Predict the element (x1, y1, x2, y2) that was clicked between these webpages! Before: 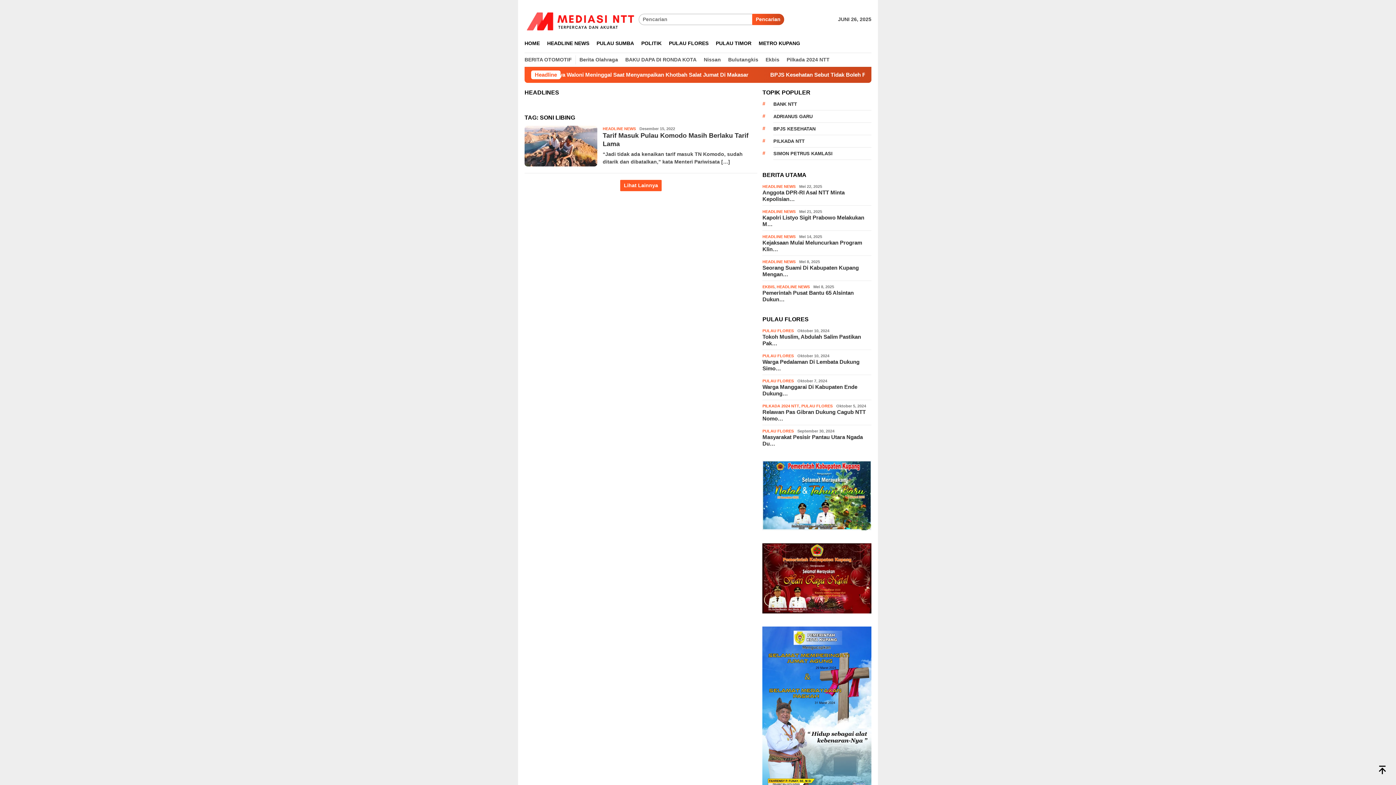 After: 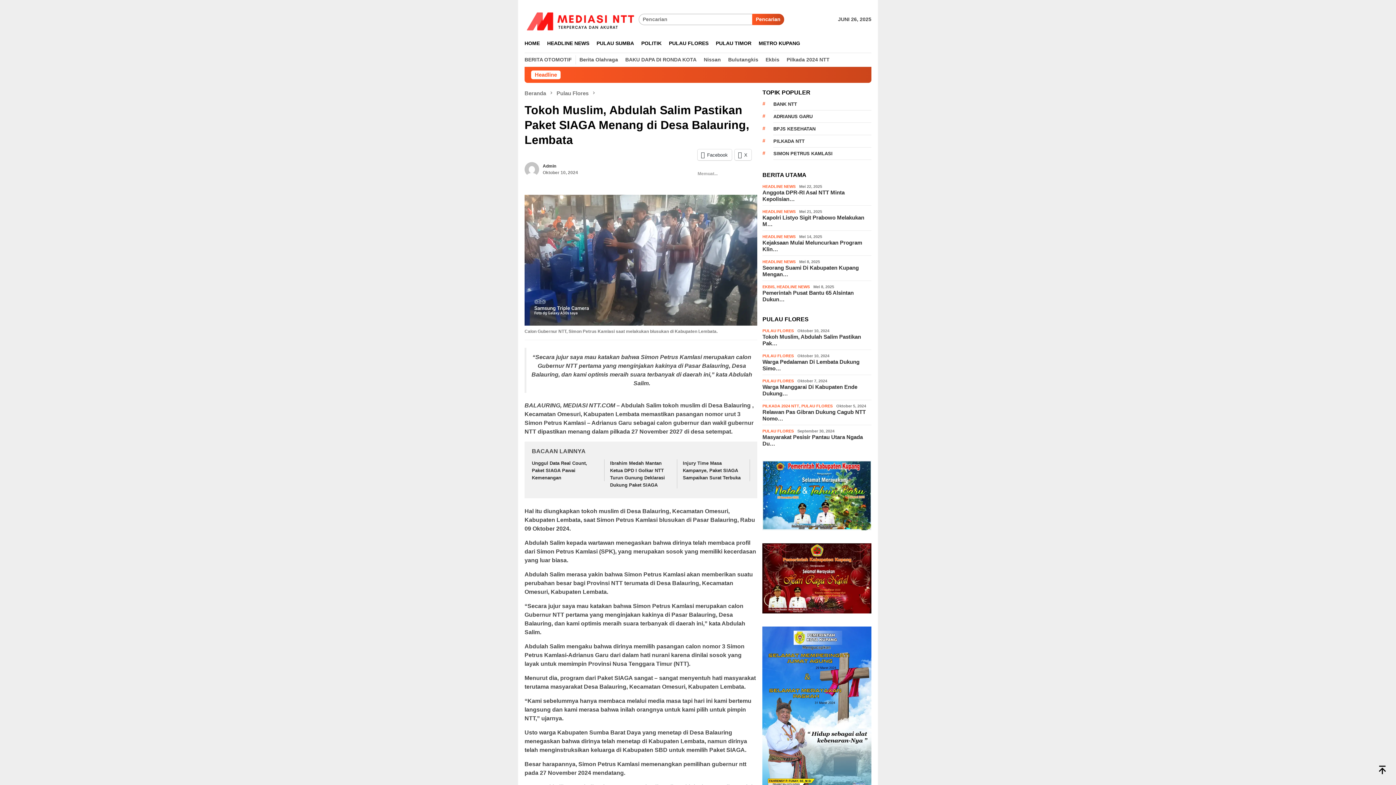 Action: label: Tokoh Muslim, Abdulah Salim Pastikan Pak… bbox: (762, 333, 871, 346)